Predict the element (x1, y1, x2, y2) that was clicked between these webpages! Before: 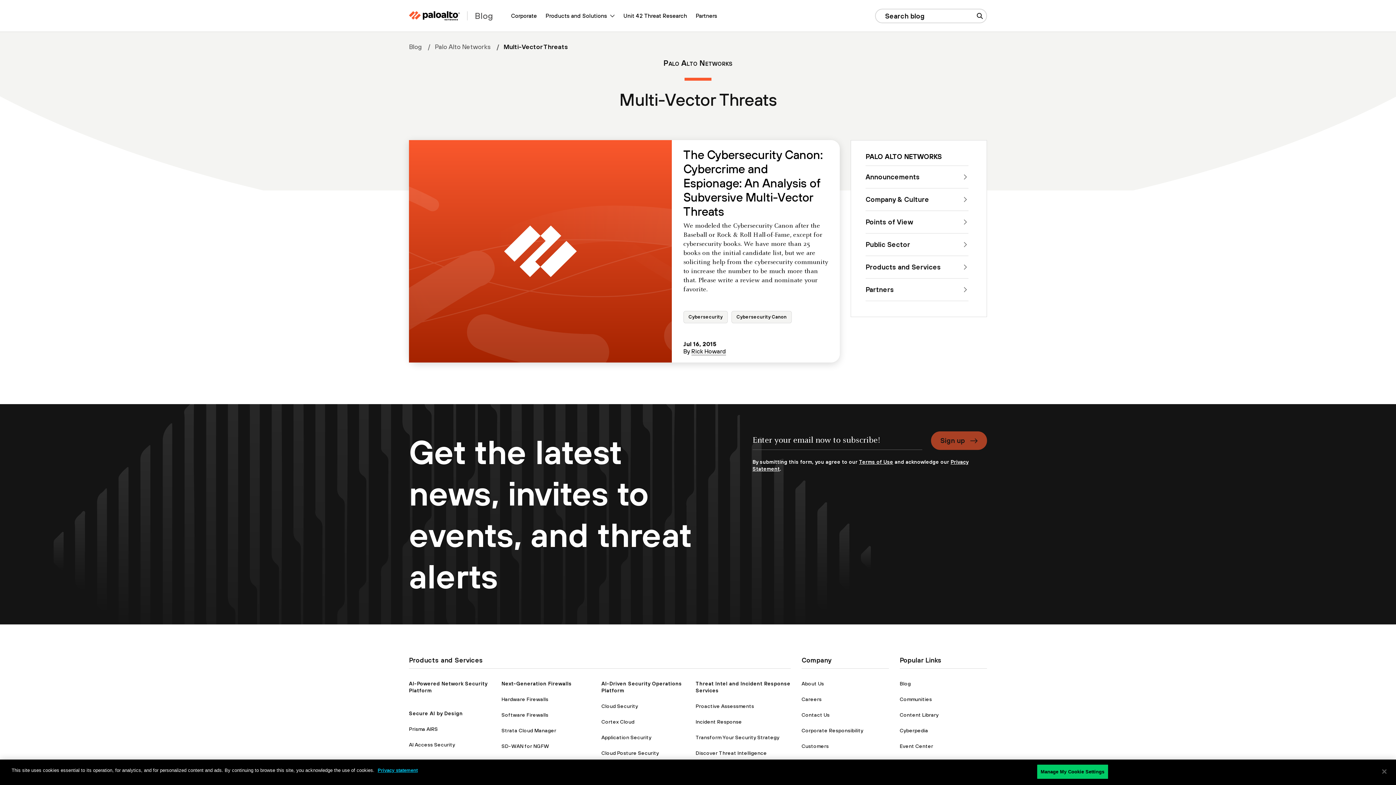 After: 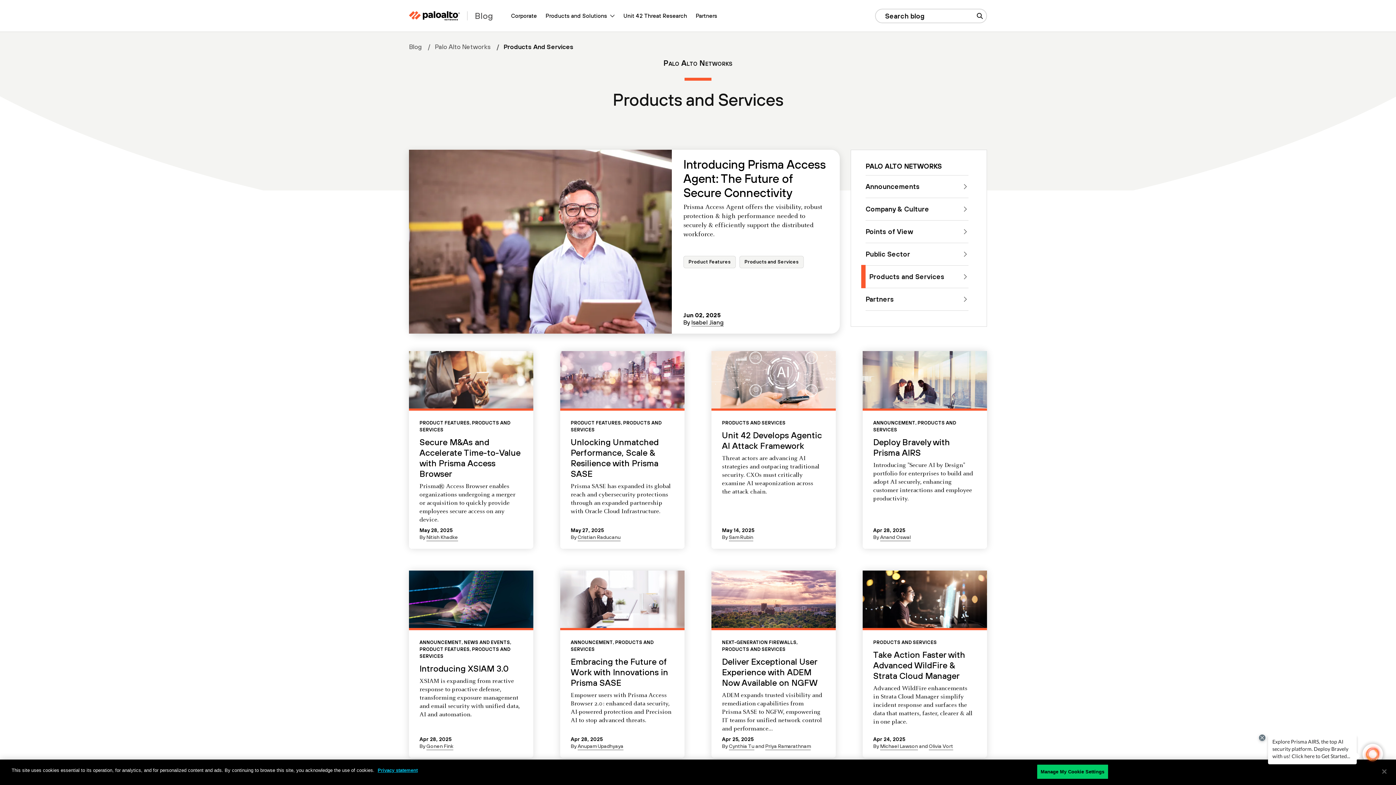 Action: bbox: (860, 256, 972, 278) label: Products and Services